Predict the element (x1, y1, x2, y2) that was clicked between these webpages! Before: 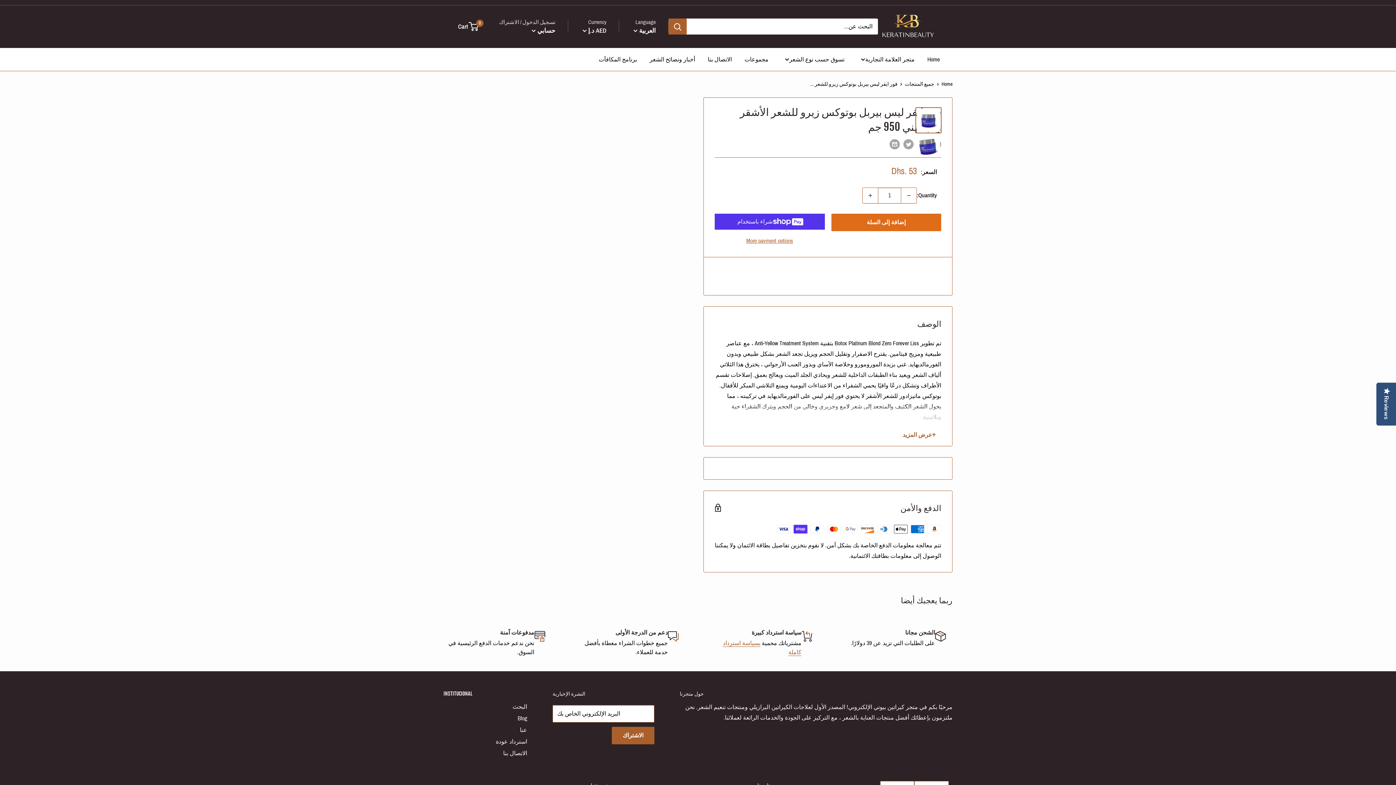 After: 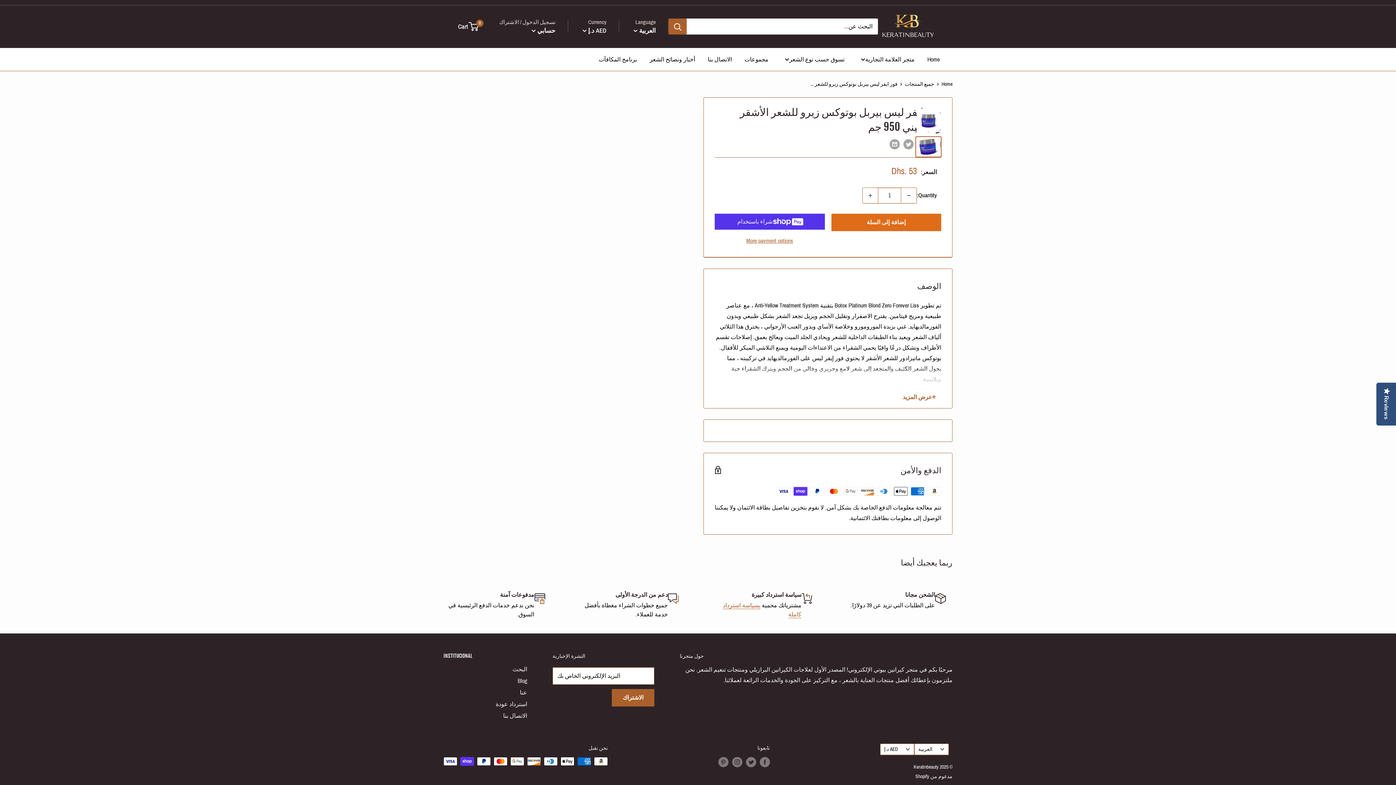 Action: bbox: (915, 136, 941, 157)